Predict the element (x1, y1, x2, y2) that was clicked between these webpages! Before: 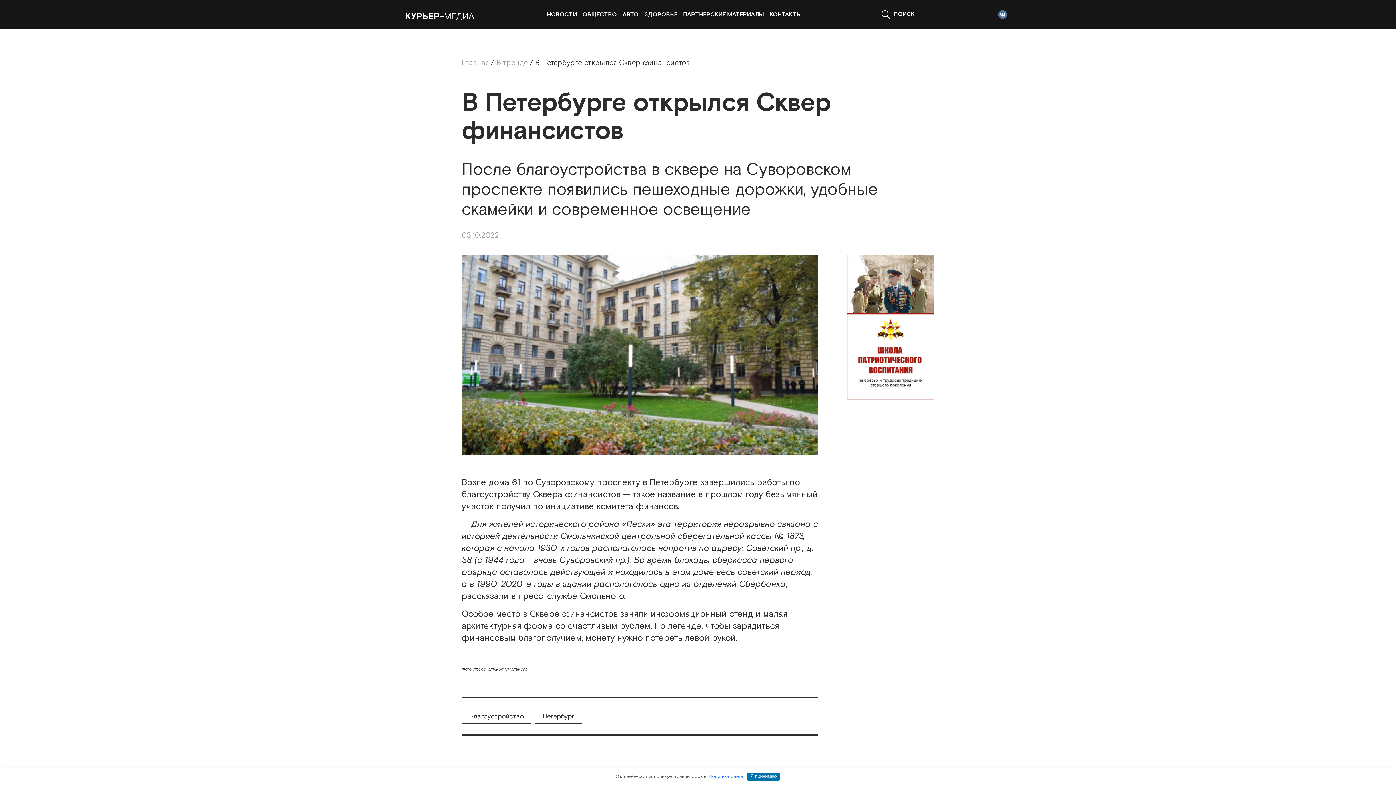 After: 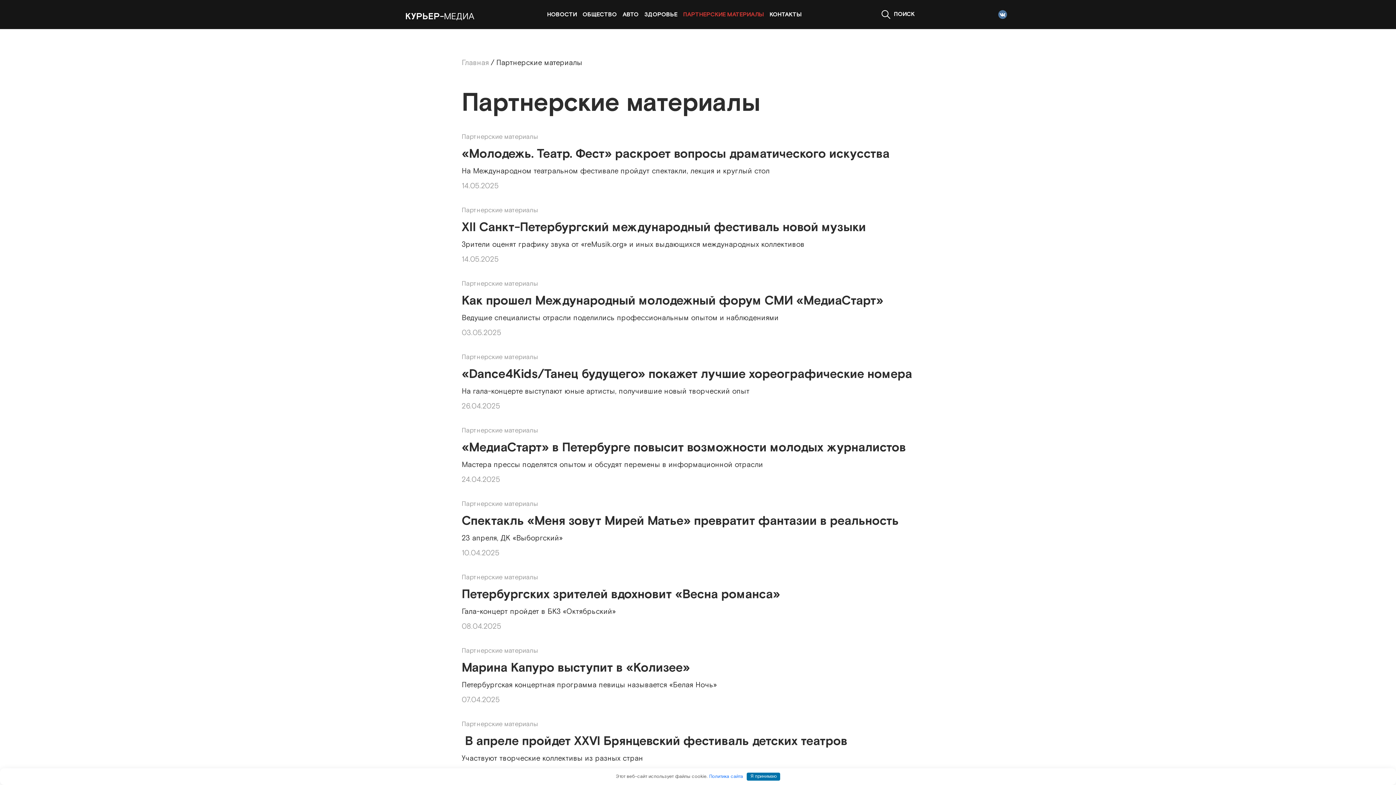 Action: label: ПАРТНЕРСКИЕ МАТЕРИАЛЫ bbox: (683, 10, 764, 18)